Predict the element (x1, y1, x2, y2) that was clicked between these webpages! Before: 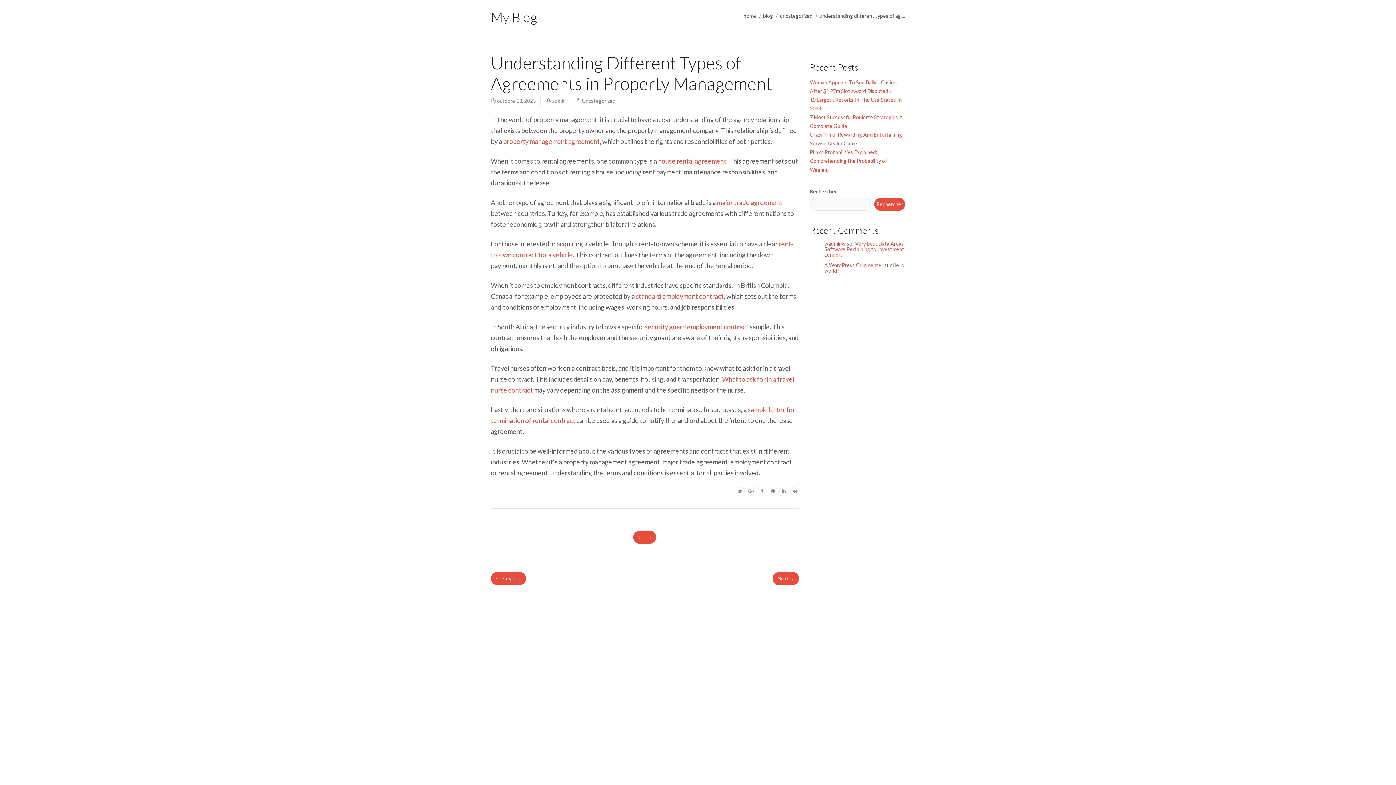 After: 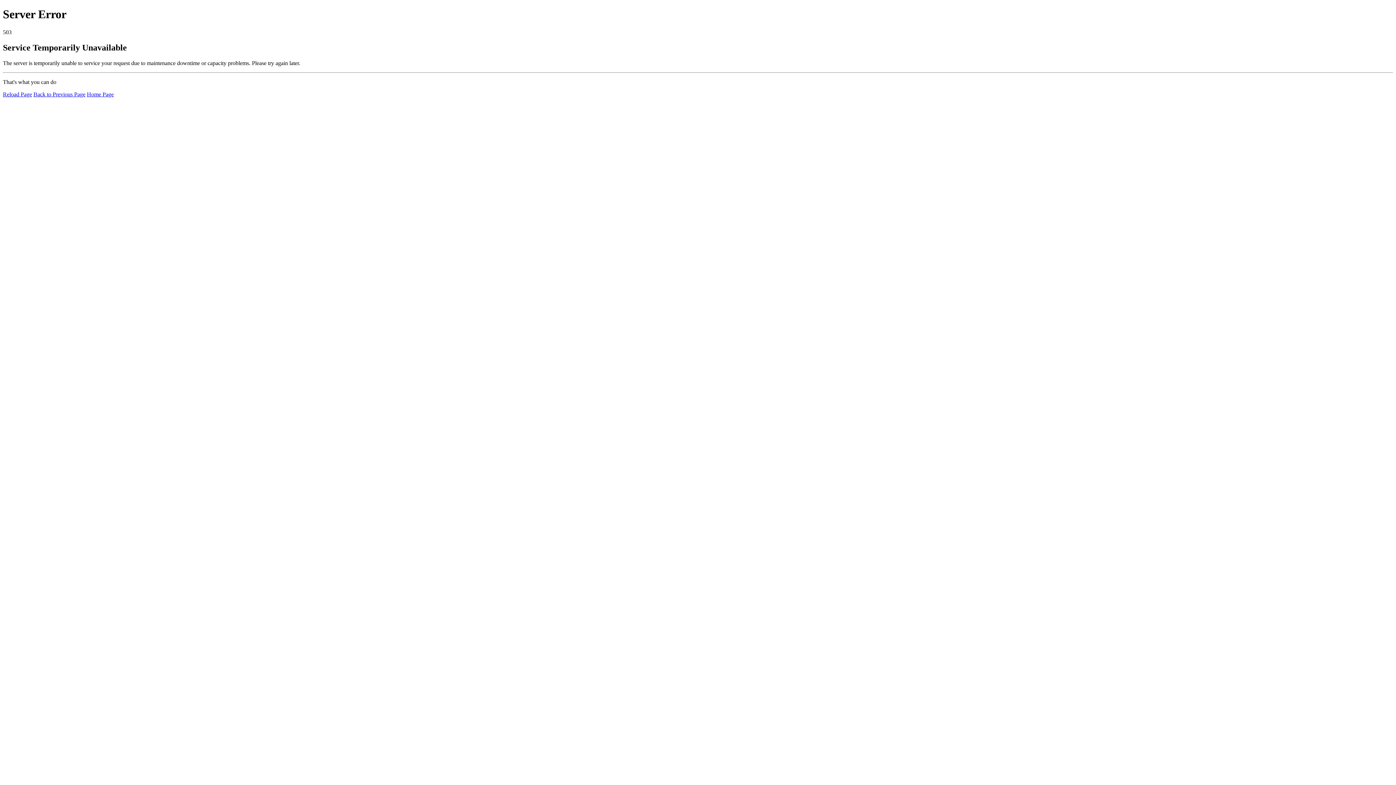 Action: label: house rental agreement bbox: (658, 157, 726, 165)